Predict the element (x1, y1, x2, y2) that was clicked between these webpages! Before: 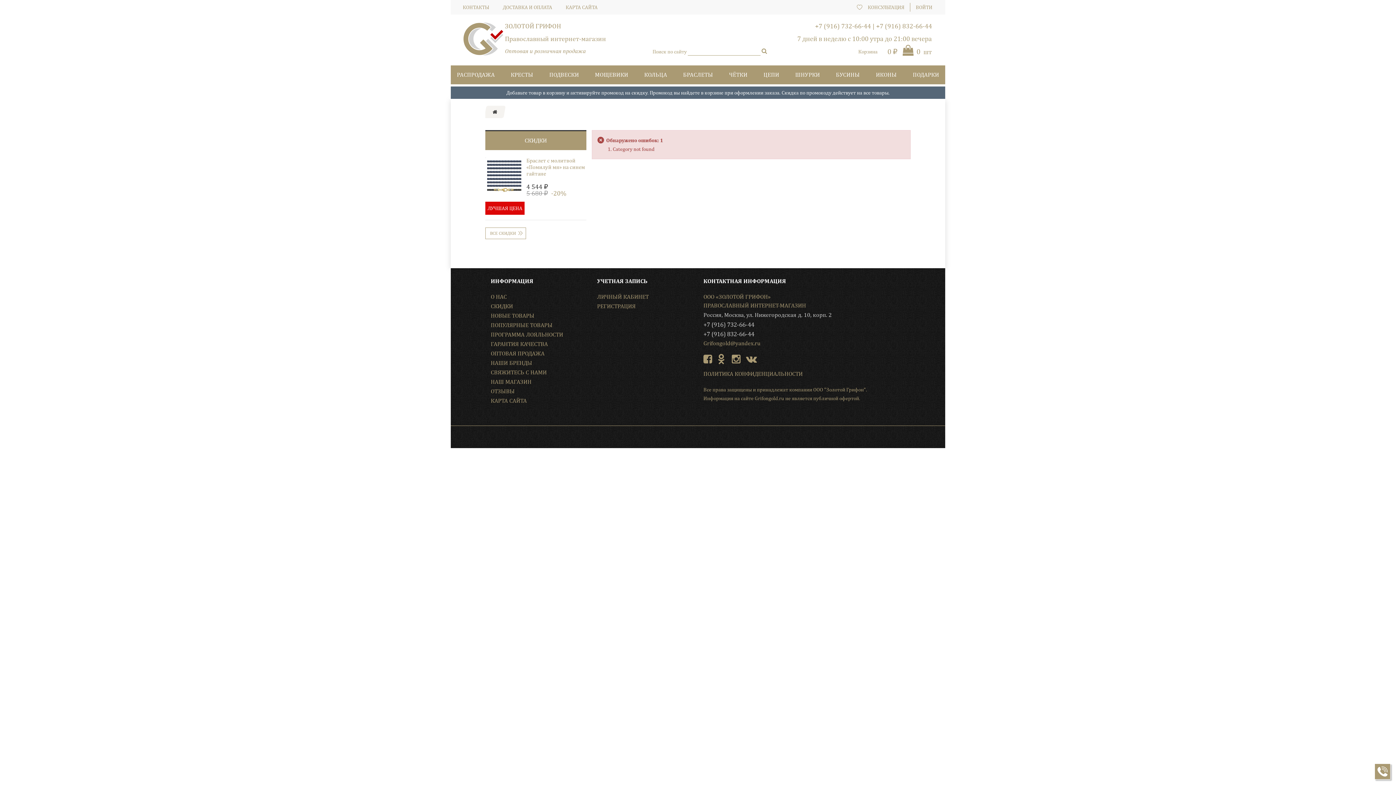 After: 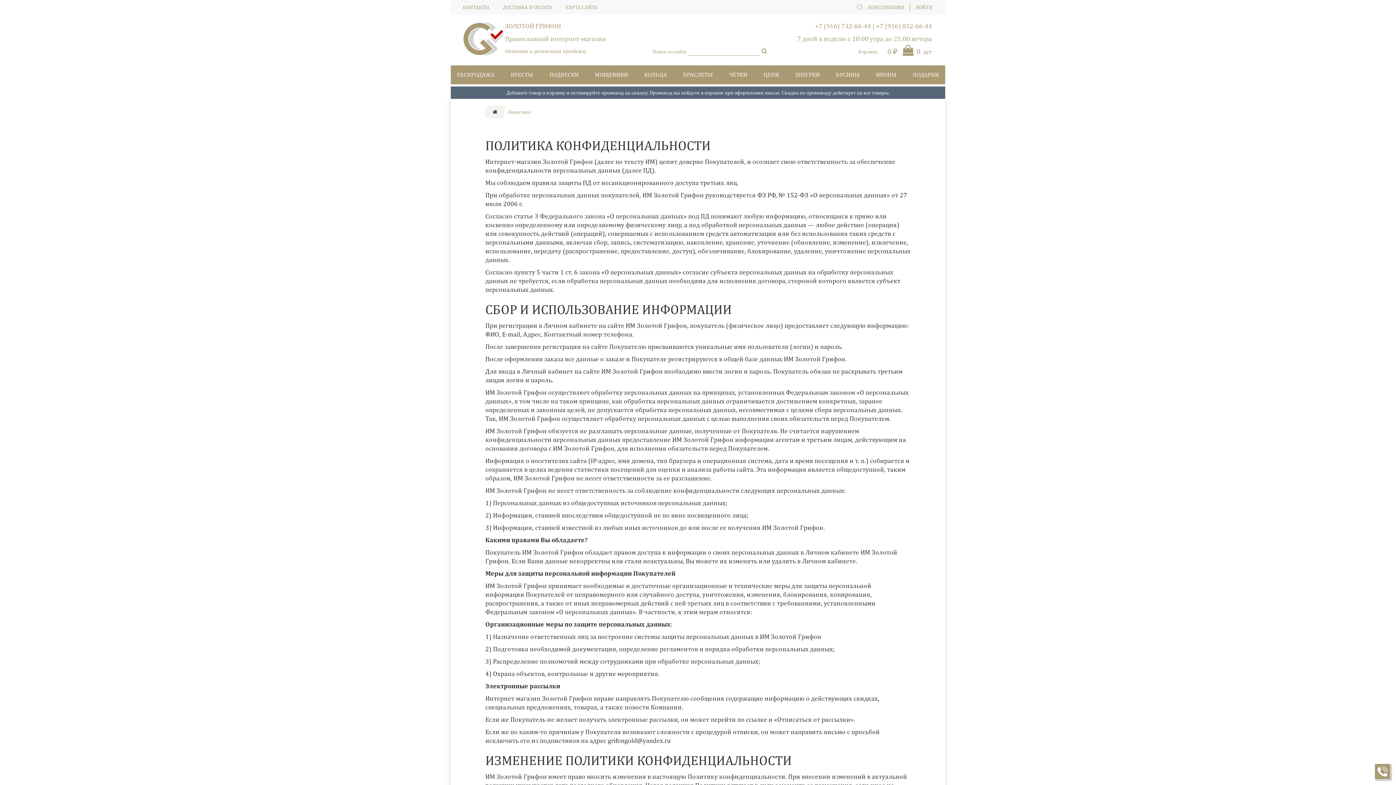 Action: label: ПОЛИТИКА КОНФИДЕНЦИАЛЬНОСТИ bbox: (703, 370, 802, 377)